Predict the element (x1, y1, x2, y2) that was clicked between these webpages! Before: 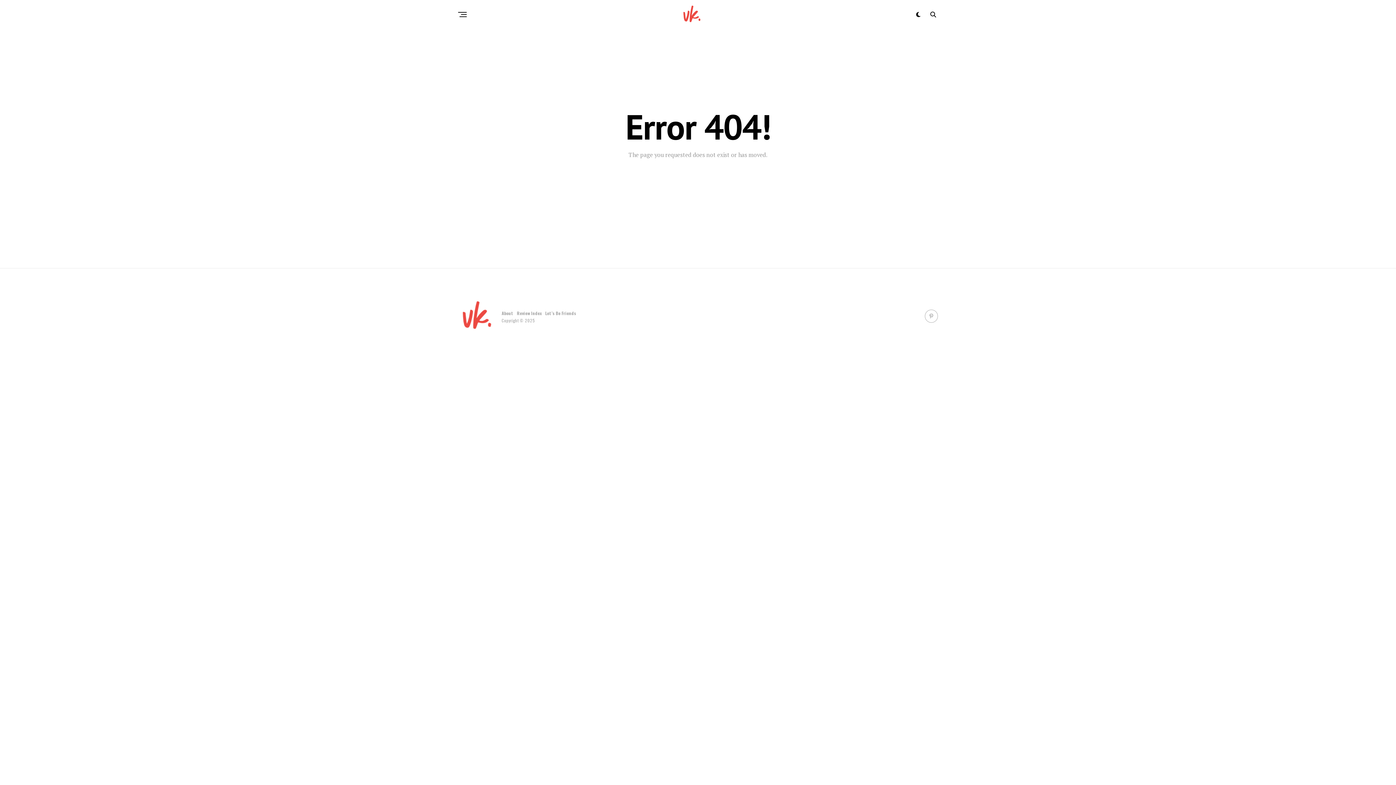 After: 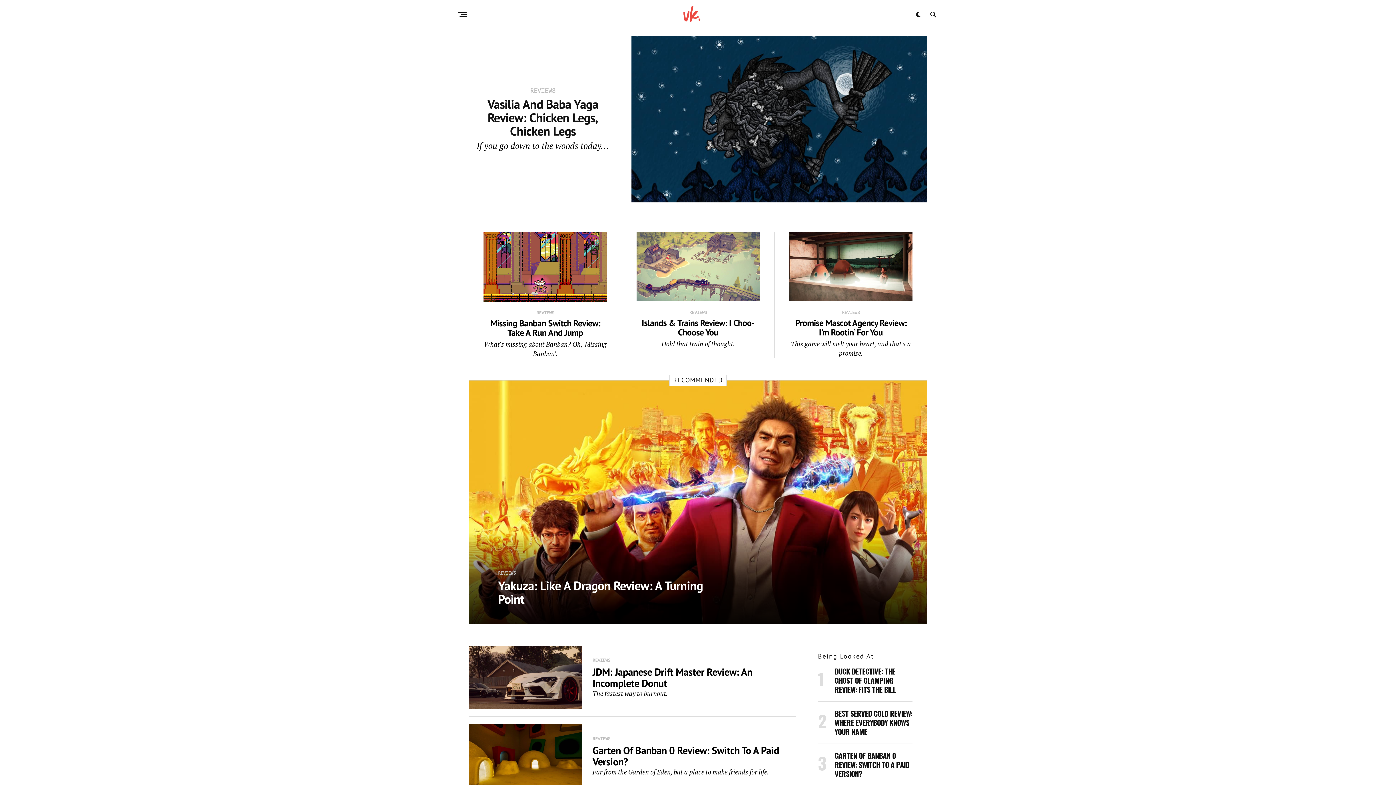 Action: bbox: (477, 3, 905, 25)